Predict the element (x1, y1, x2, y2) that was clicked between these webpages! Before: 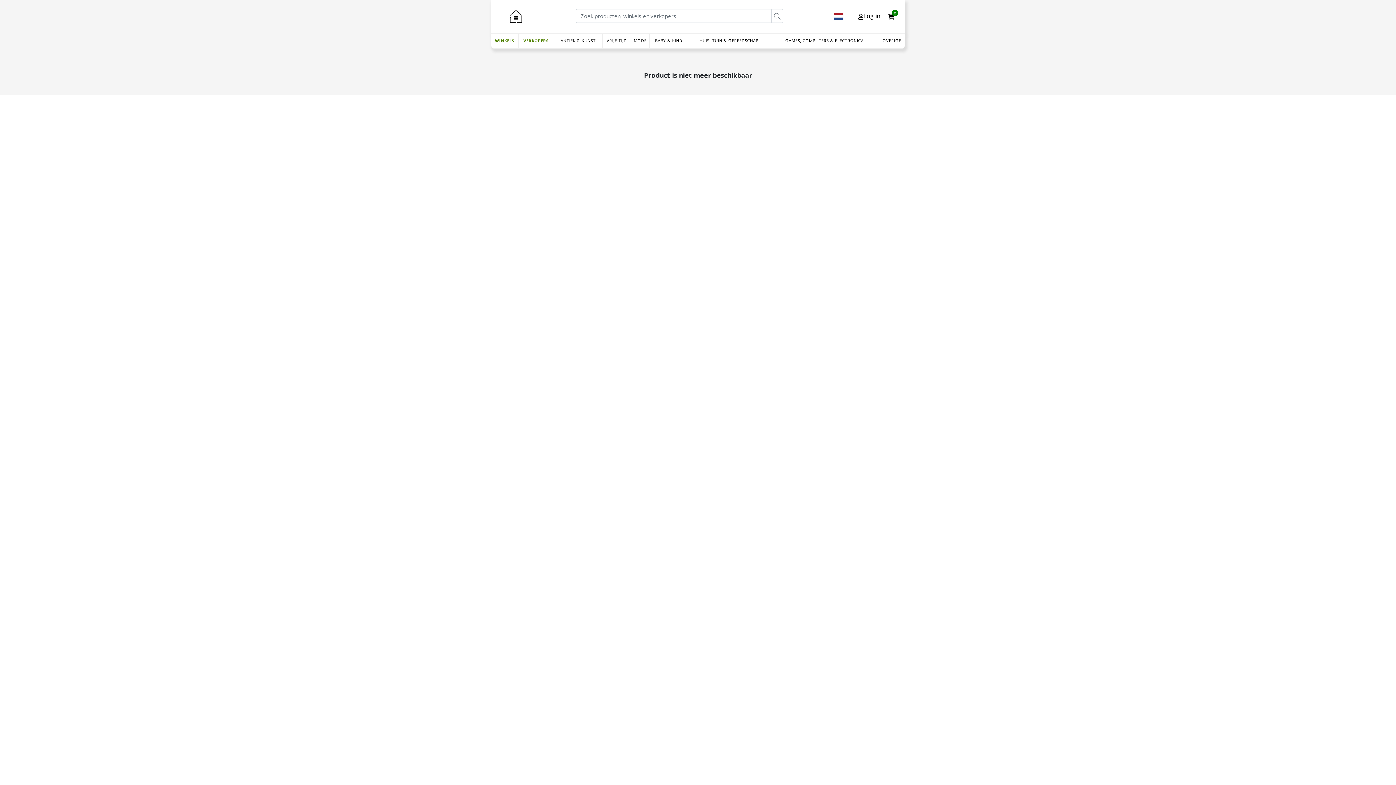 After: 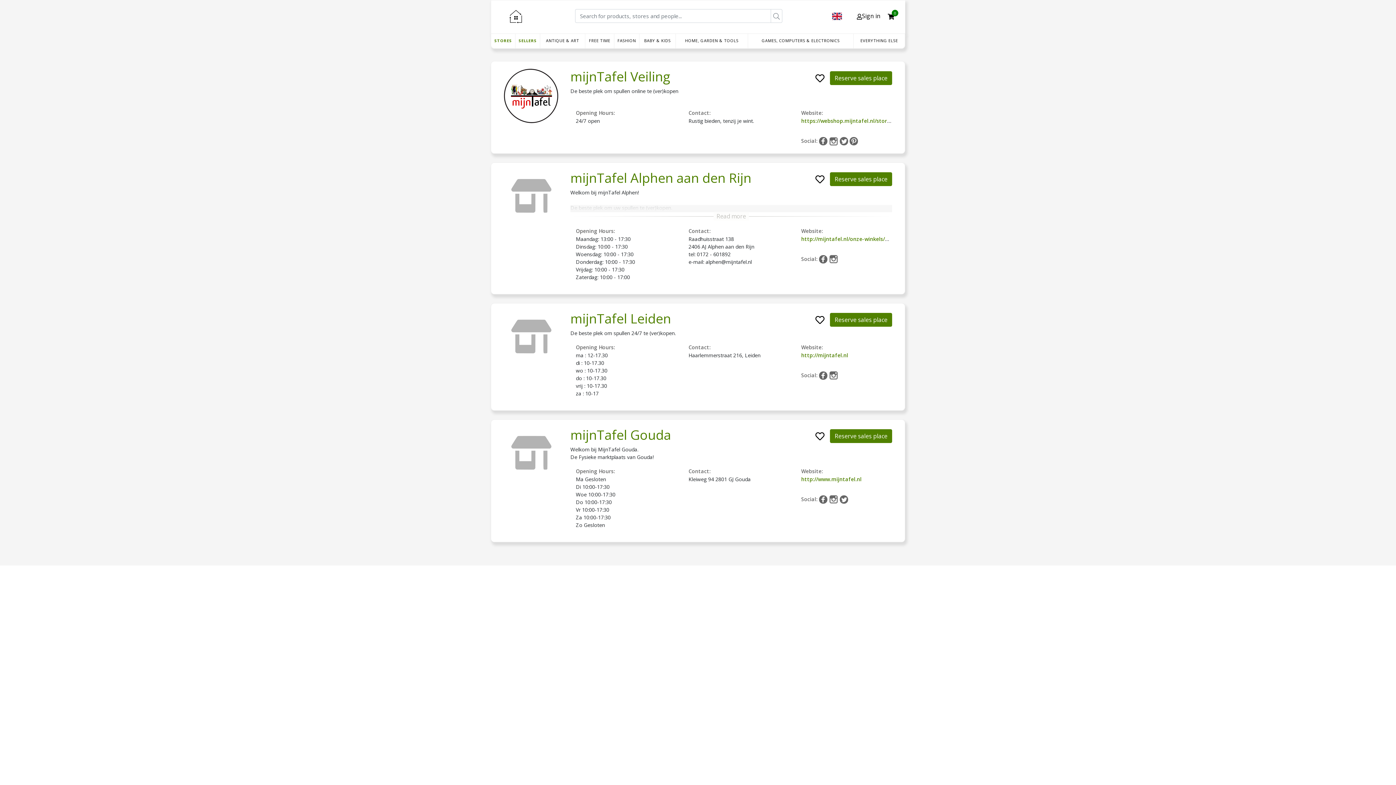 Action: bbox: (491, 33, 518, 48) label: WINKELS